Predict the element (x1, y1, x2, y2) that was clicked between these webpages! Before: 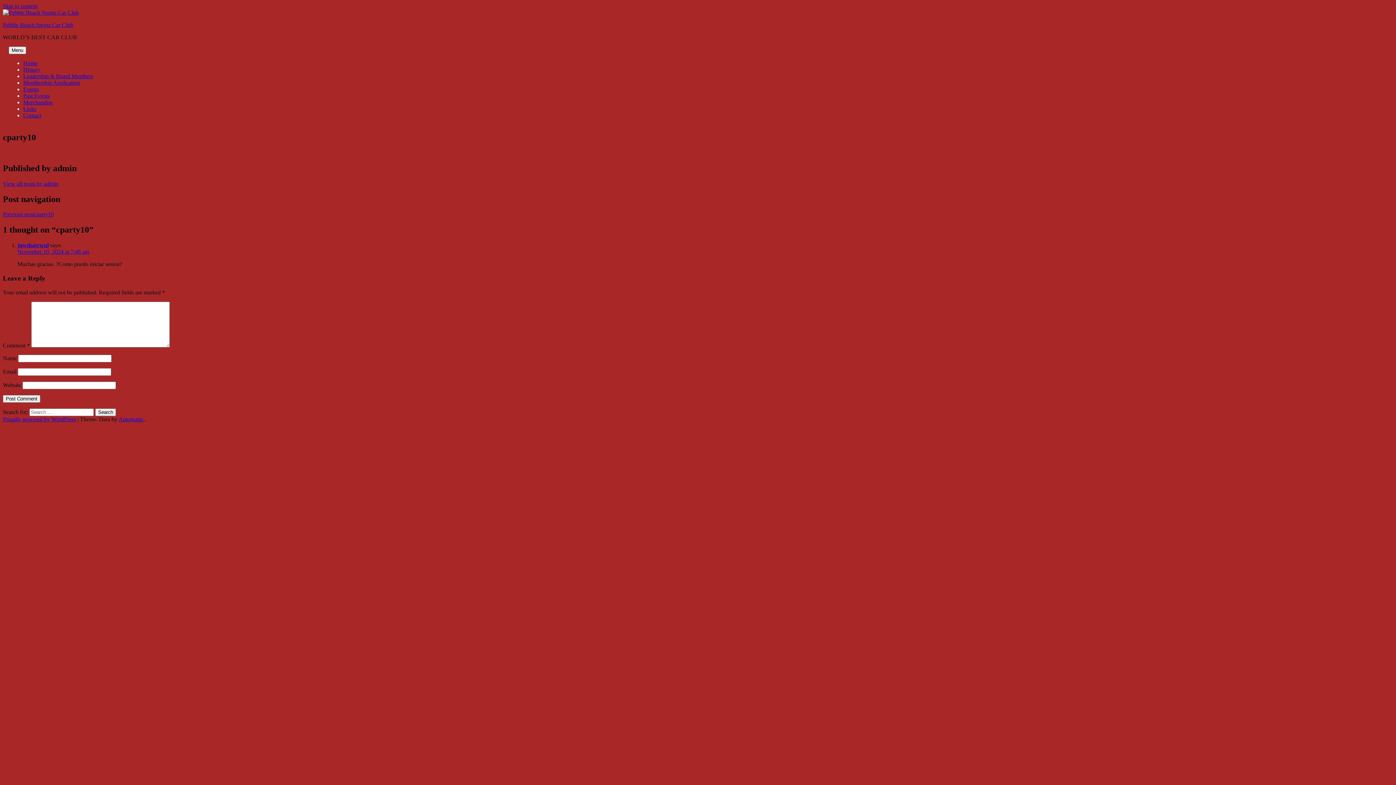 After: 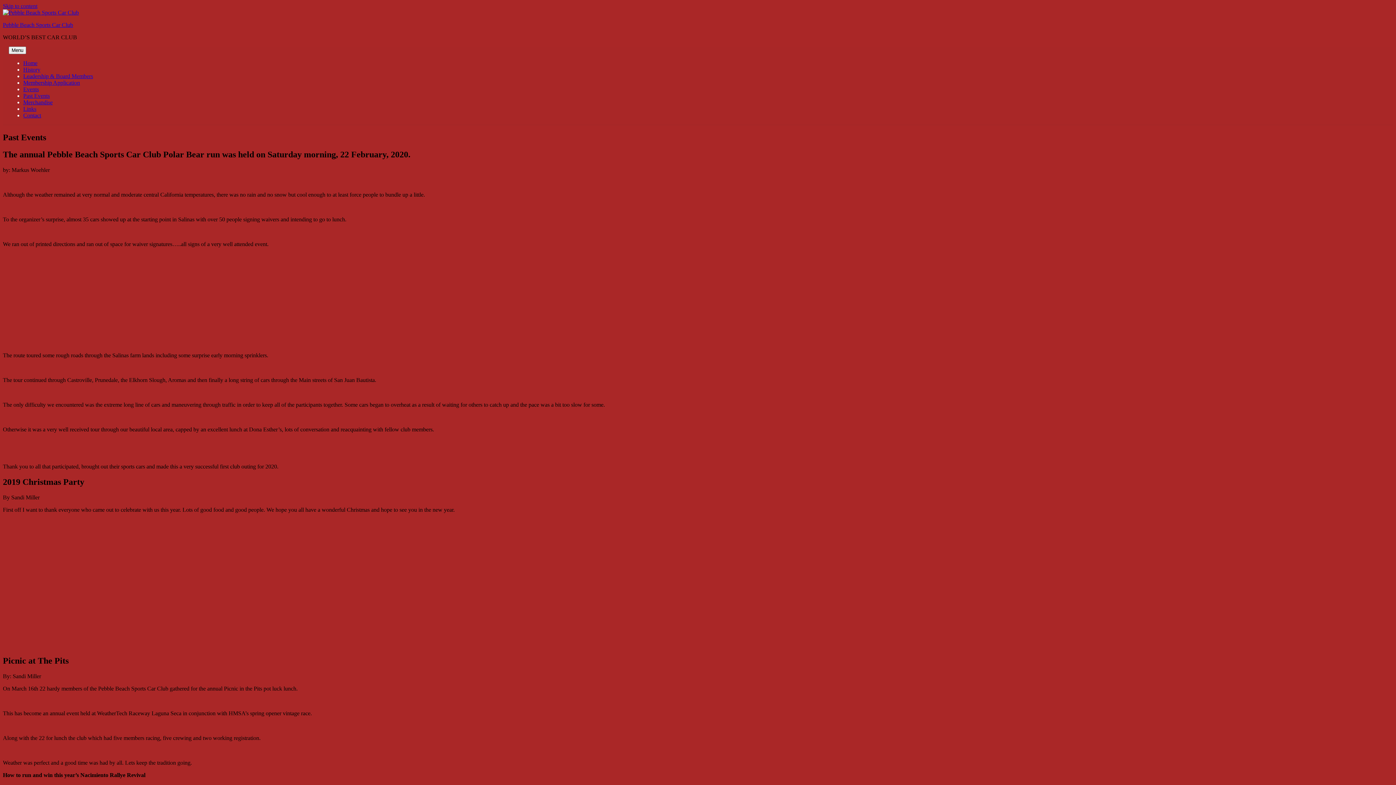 Action: label: Past Events bbox: (23, 92, 49, 98)